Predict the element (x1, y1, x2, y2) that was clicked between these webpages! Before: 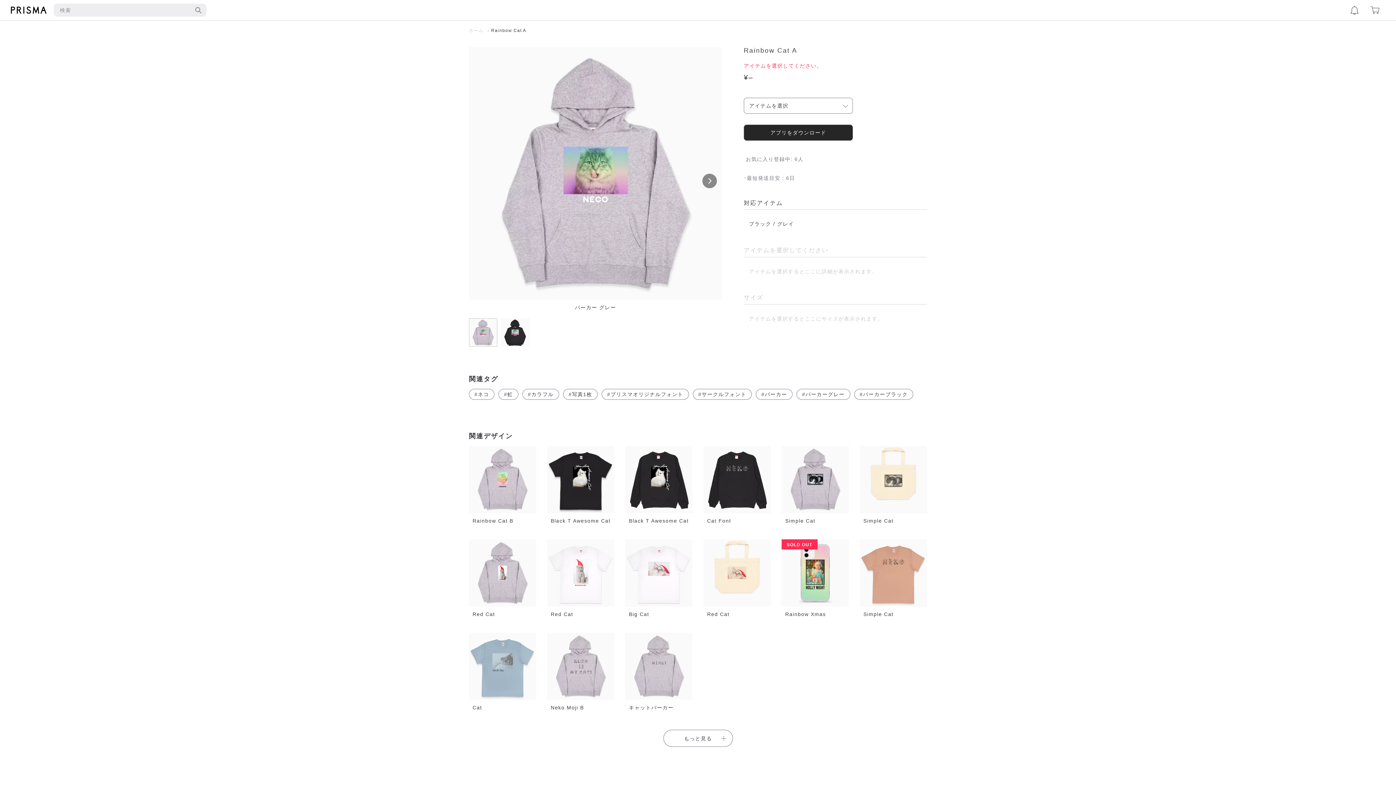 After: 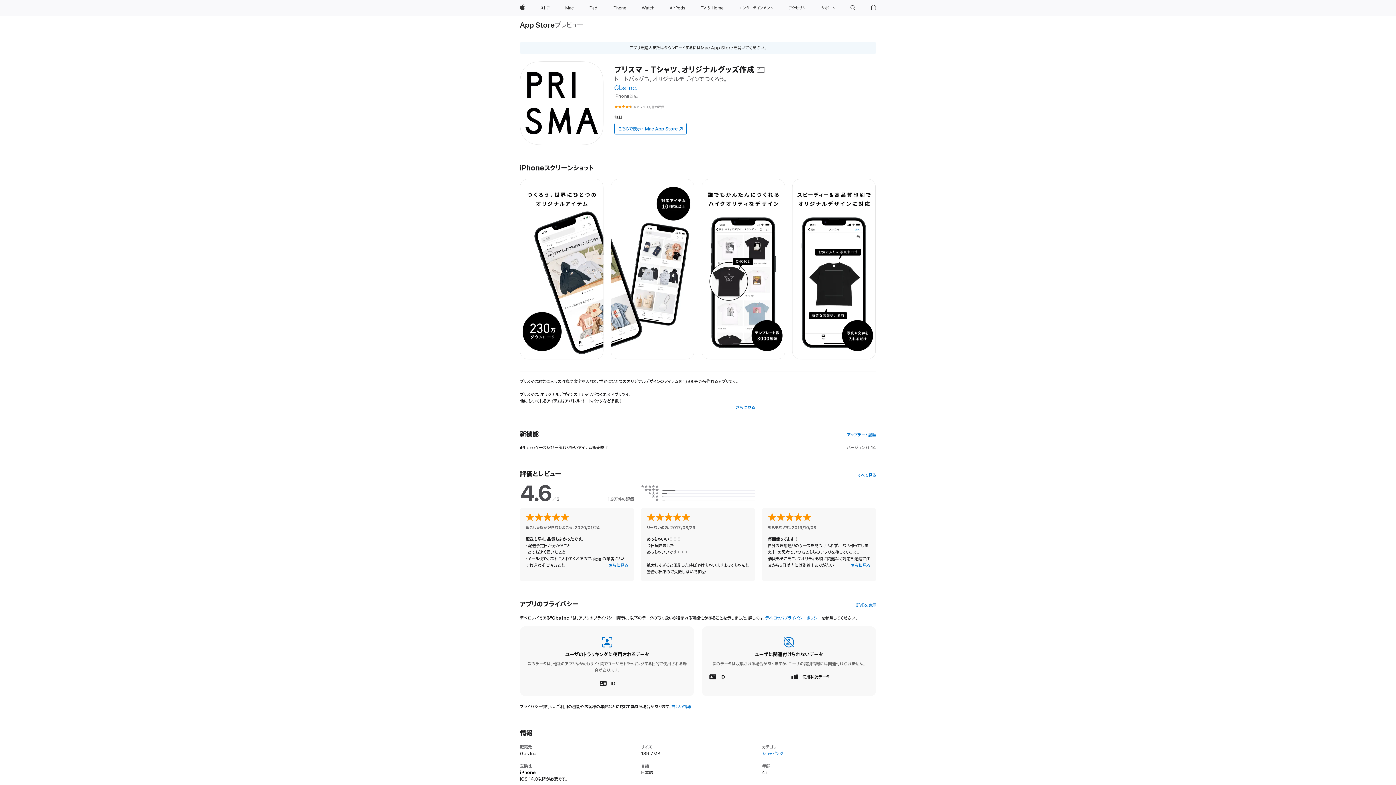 Action: bbox: (744, 124, 853, 140) label: アプリをダウンロード